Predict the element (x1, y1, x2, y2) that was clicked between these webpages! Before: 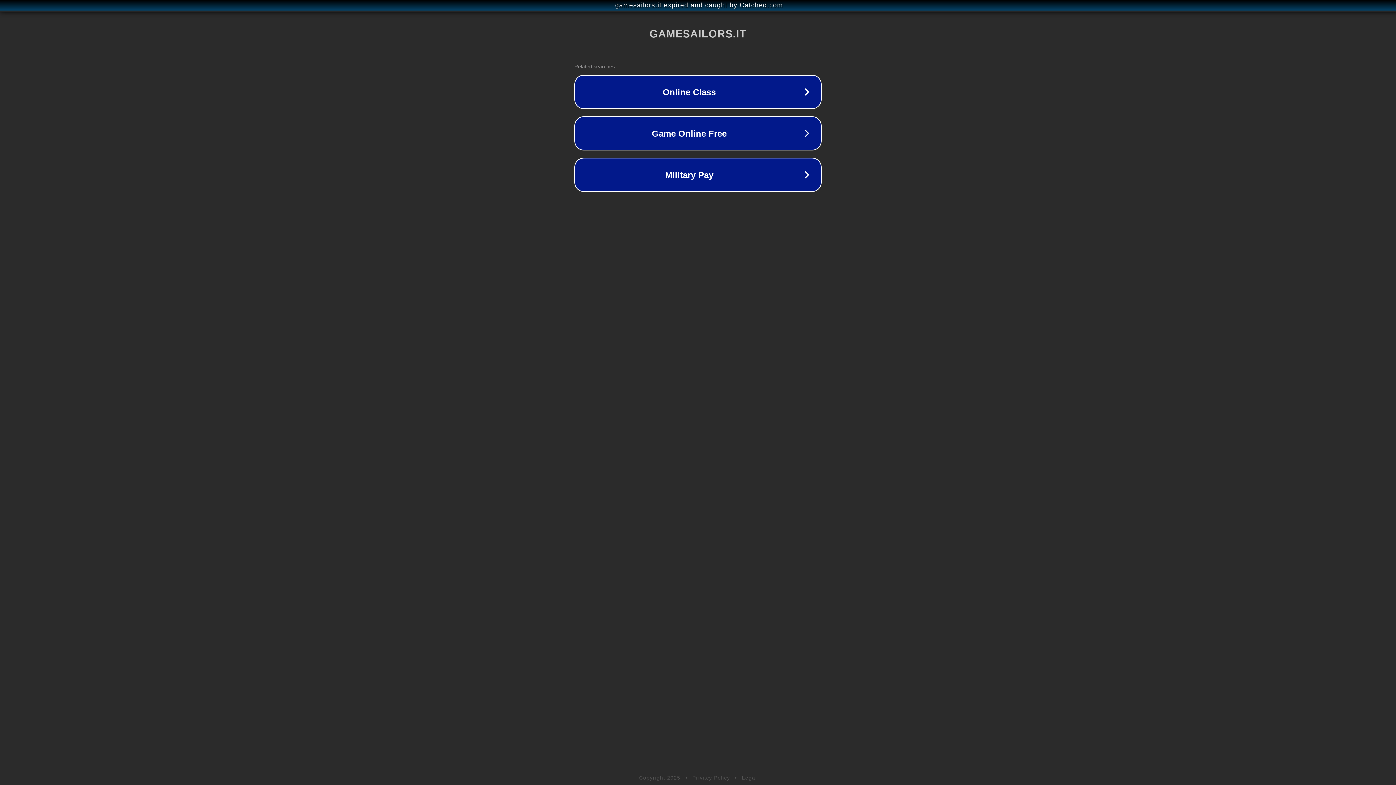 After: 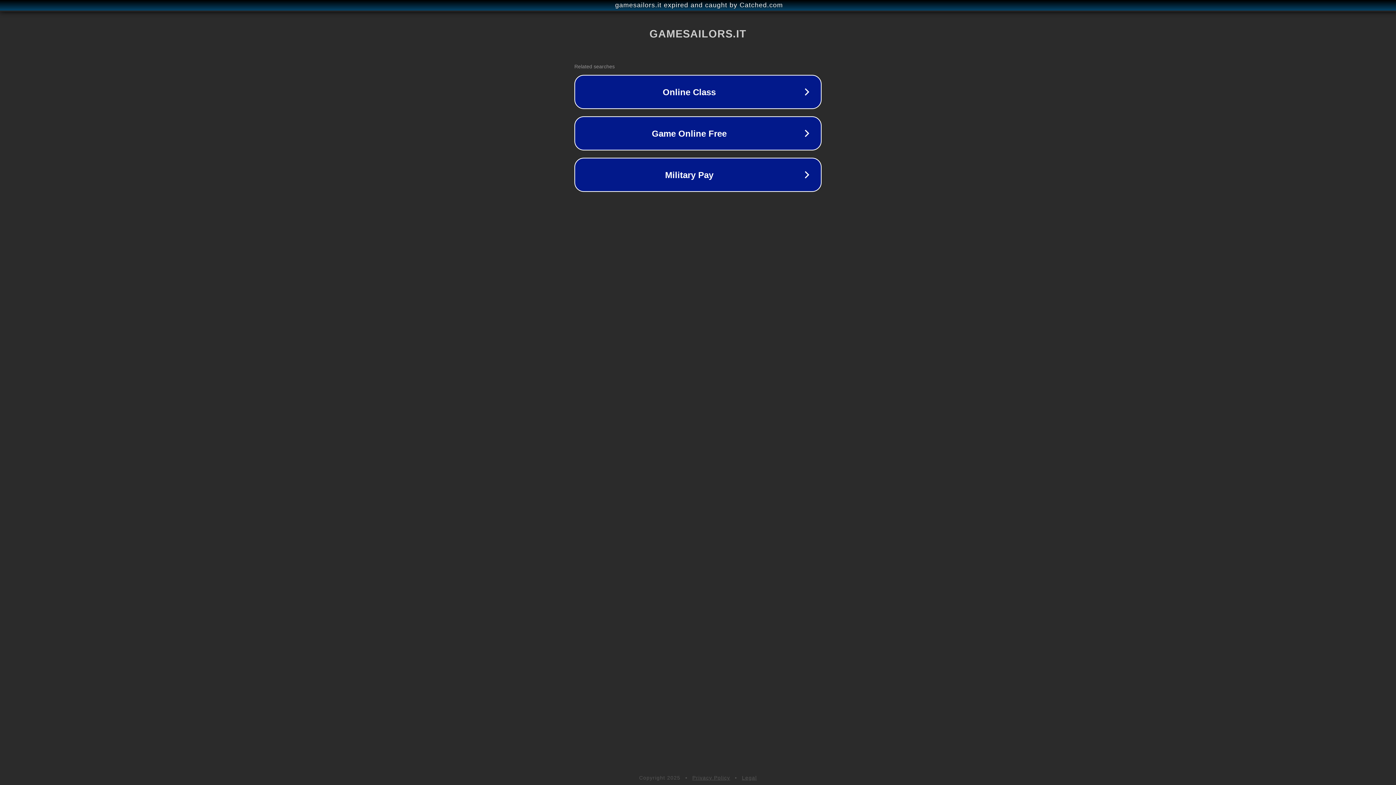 Action: bbox: (742, 775, 757, 781) label: Legal